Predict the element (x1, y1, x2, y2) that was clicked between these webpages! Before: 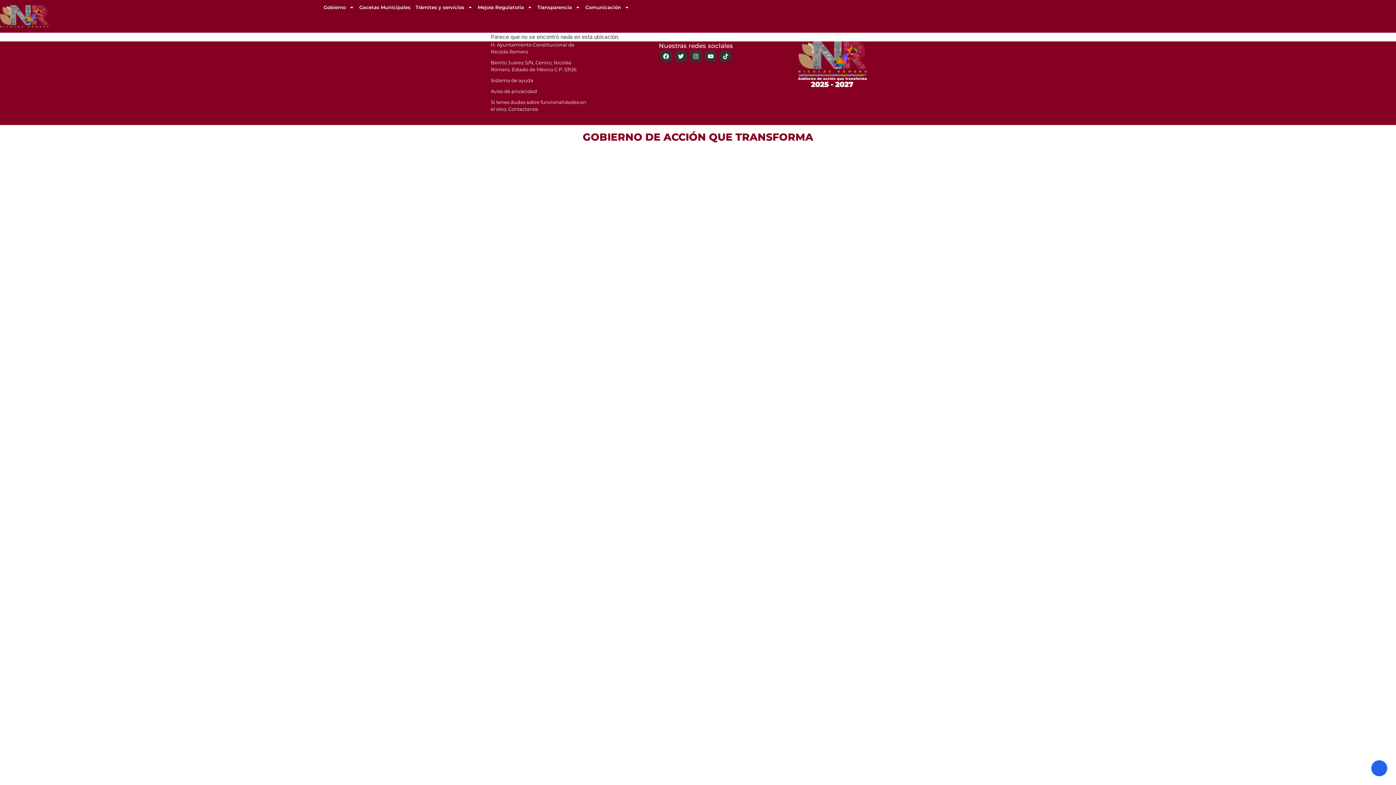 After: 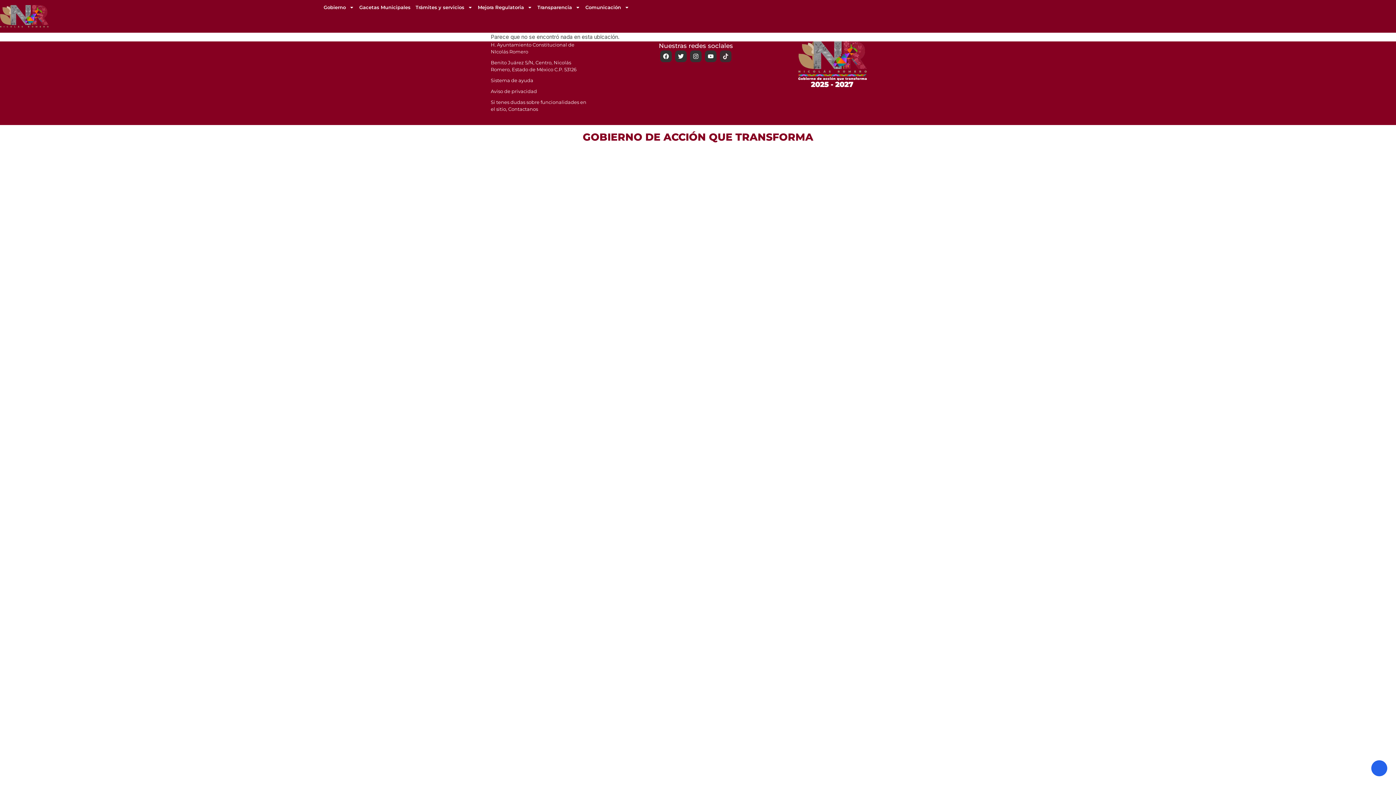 Action: bbox: (720, 50, 731, 62) label: Tiktok